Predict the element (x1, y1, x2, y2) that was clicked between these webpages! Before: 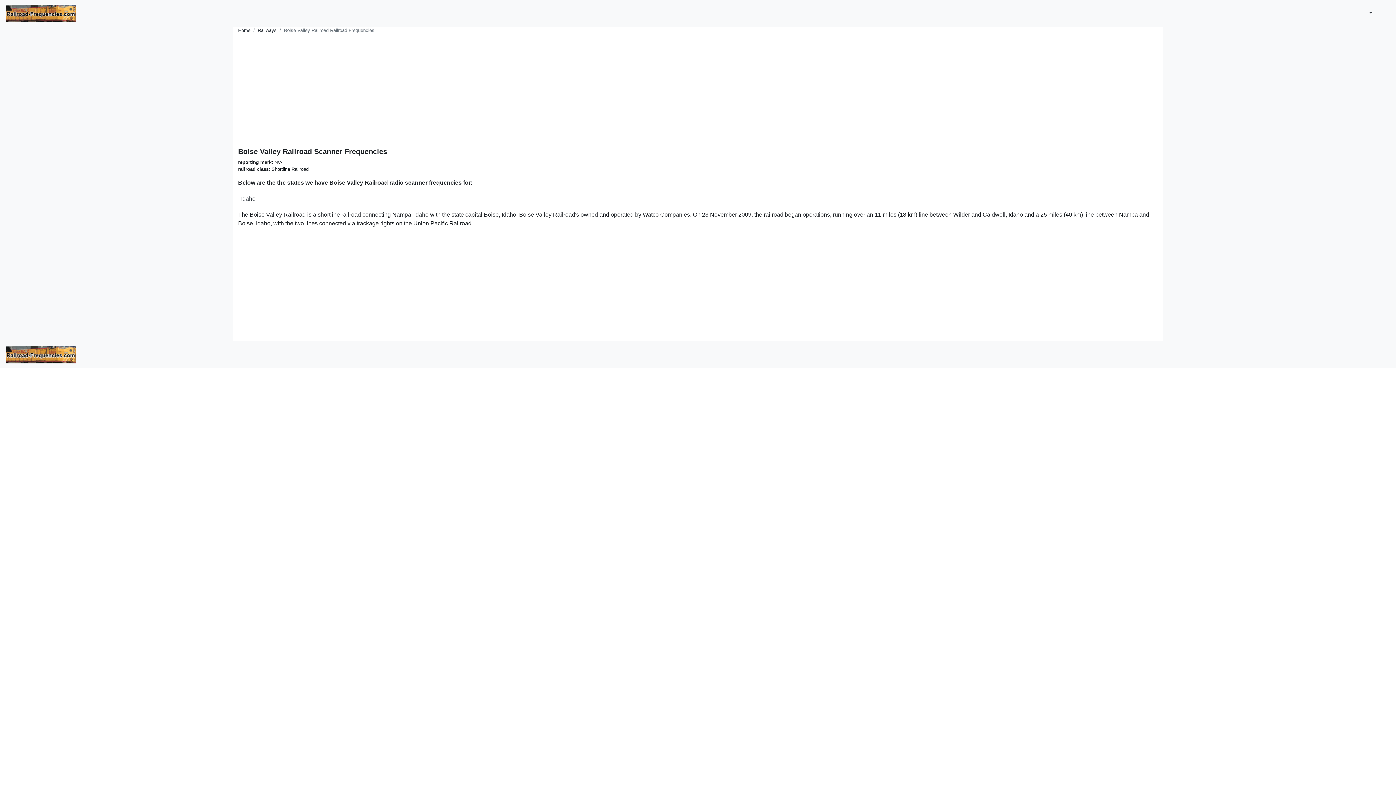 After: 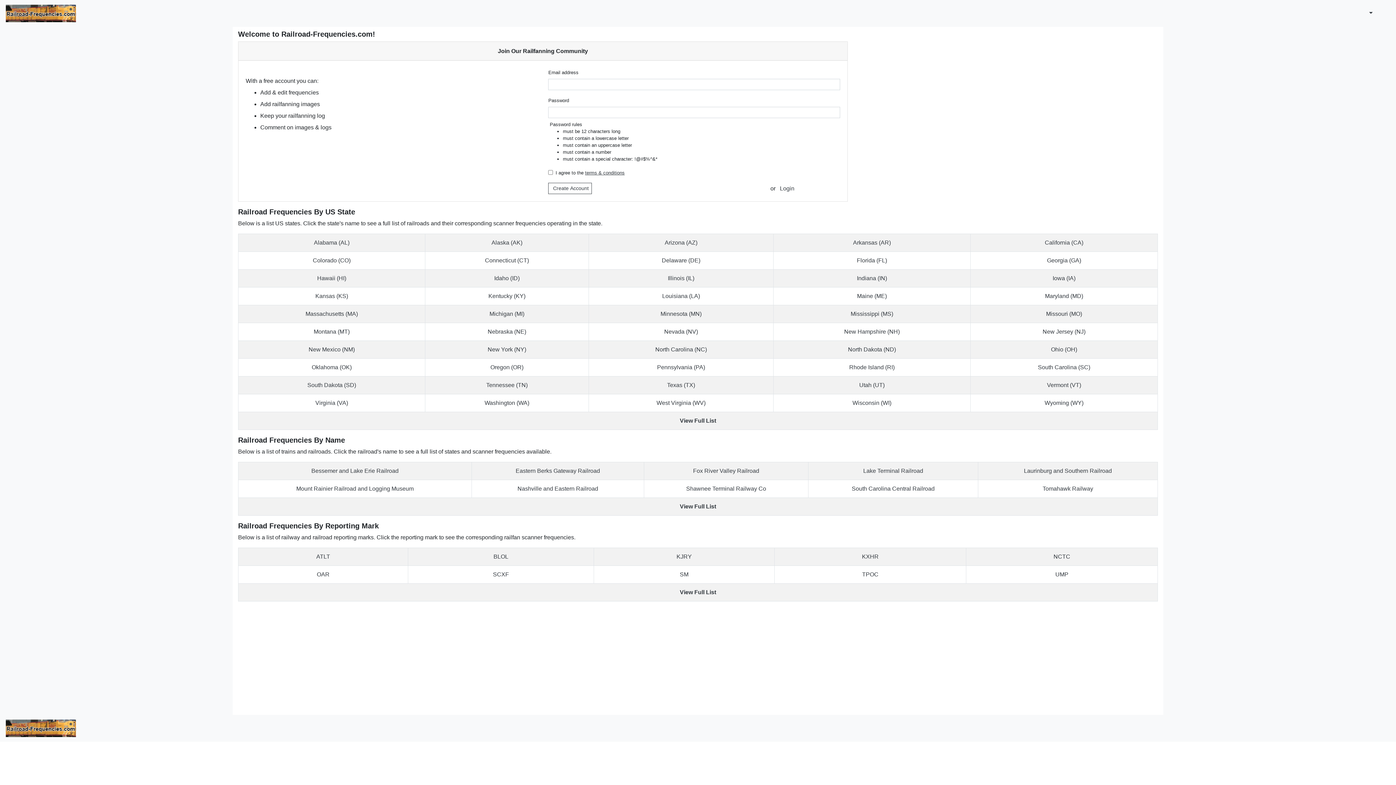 Action: bbox: (238, 27, 250, 33) label: Home